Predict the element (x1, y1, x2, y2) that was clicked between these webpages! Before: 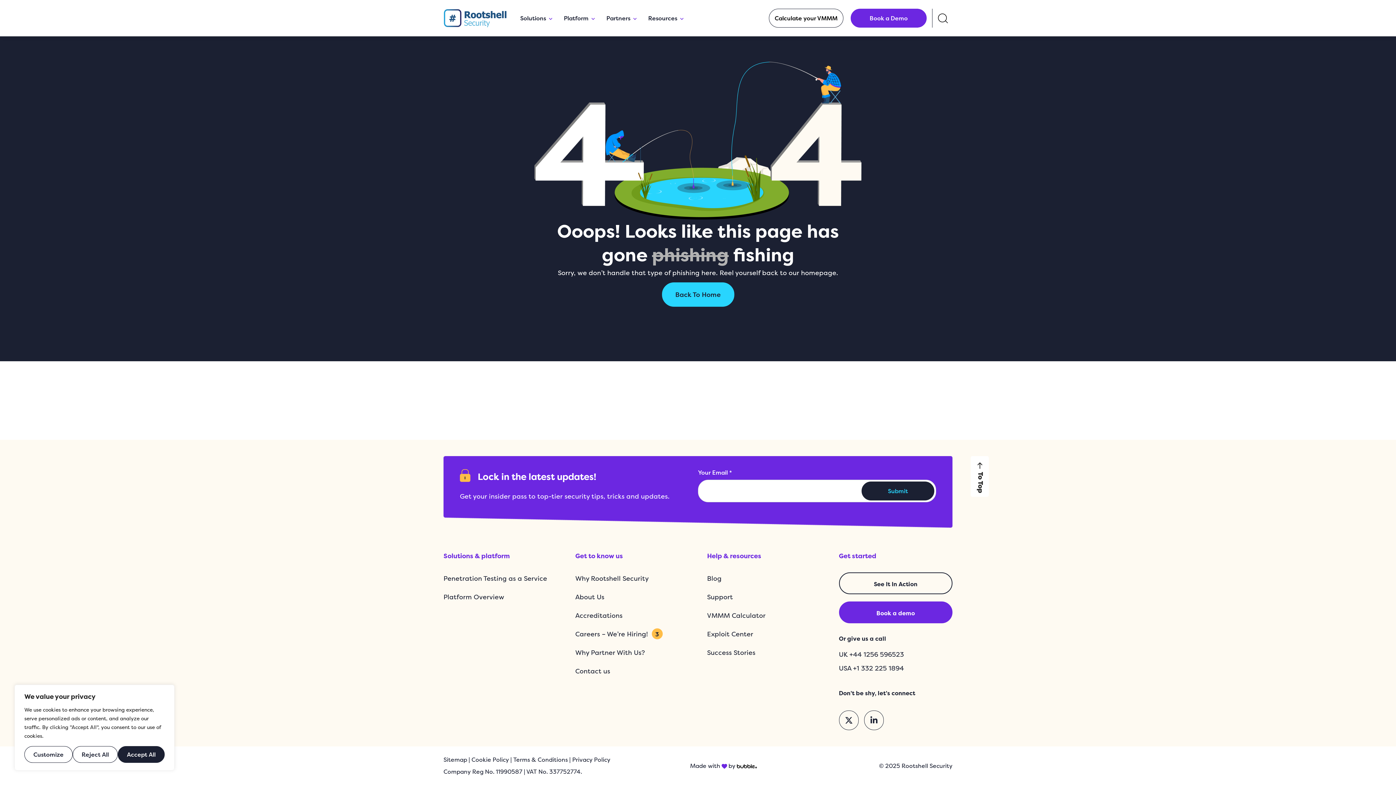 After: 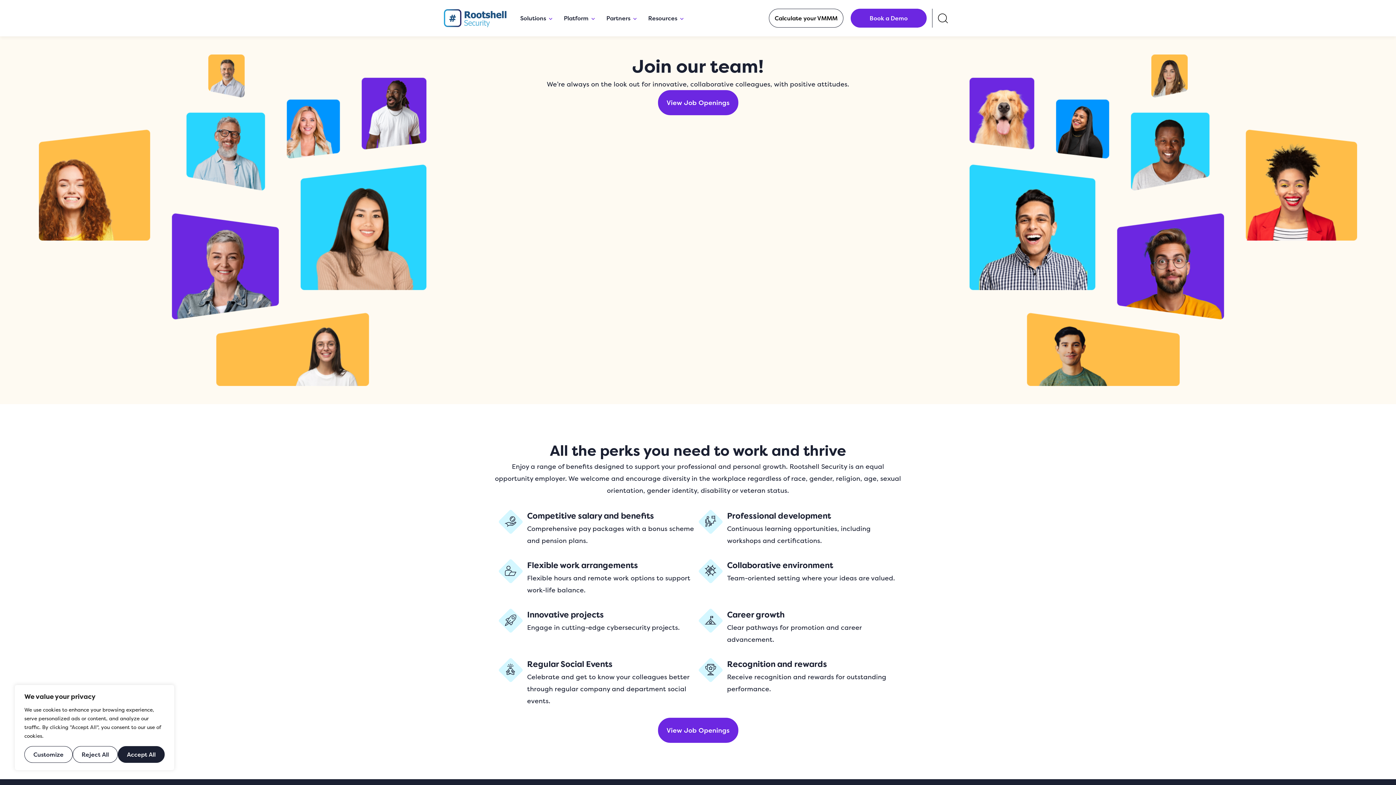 Action: bbox: (575, 629, 662, 638) label: Careers – We’re Hiring!3